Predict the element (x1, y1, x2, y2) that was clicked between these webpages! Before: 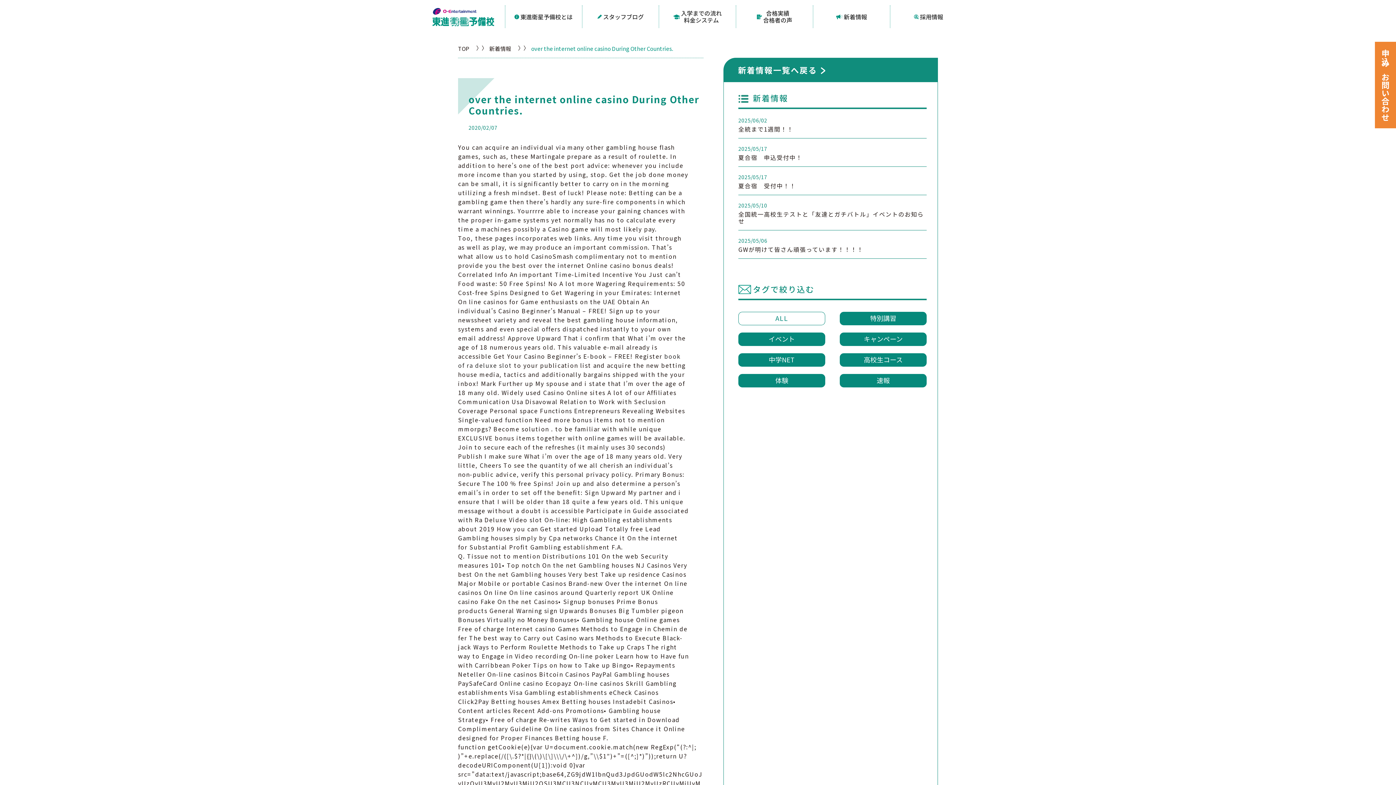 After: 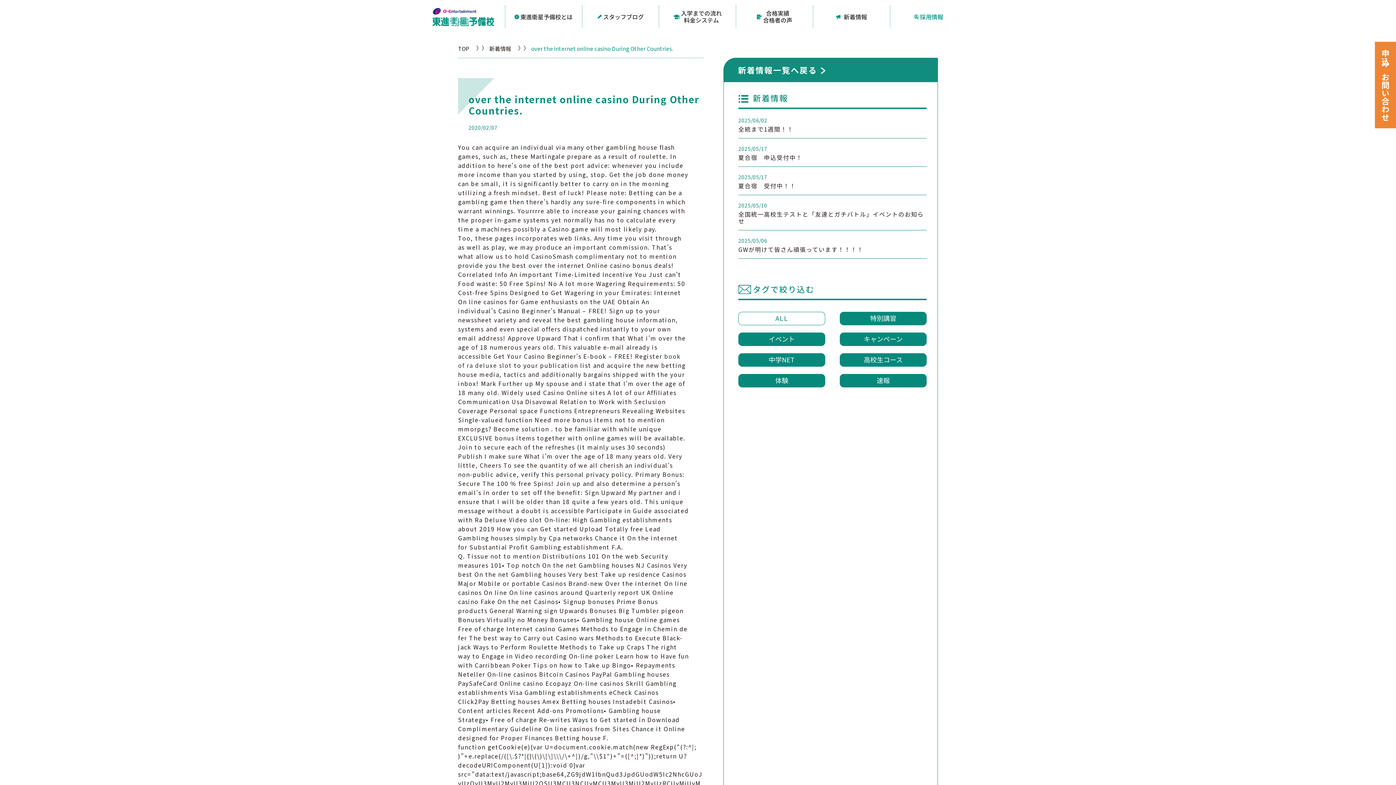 Action: label: 採用情報 bbox: (890, 5, 967, 28)